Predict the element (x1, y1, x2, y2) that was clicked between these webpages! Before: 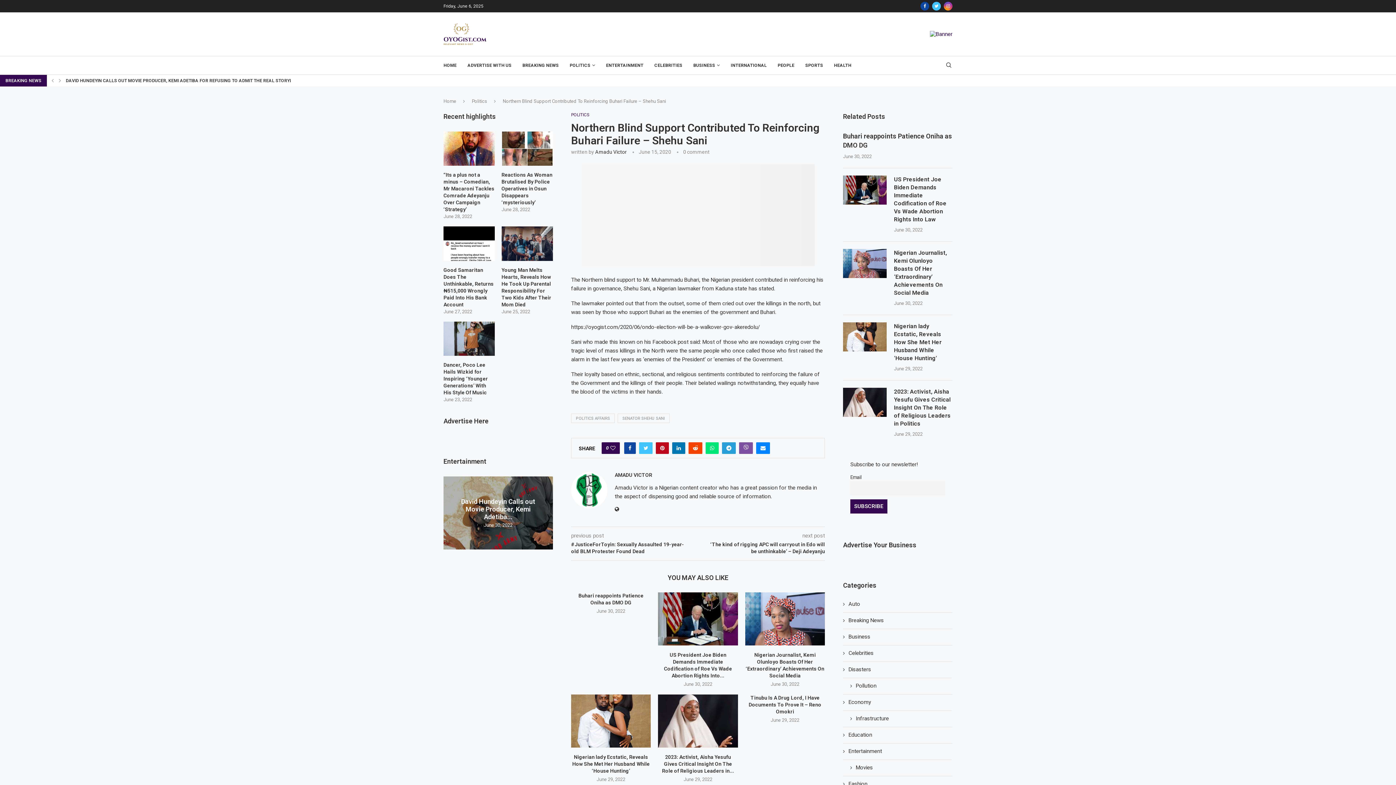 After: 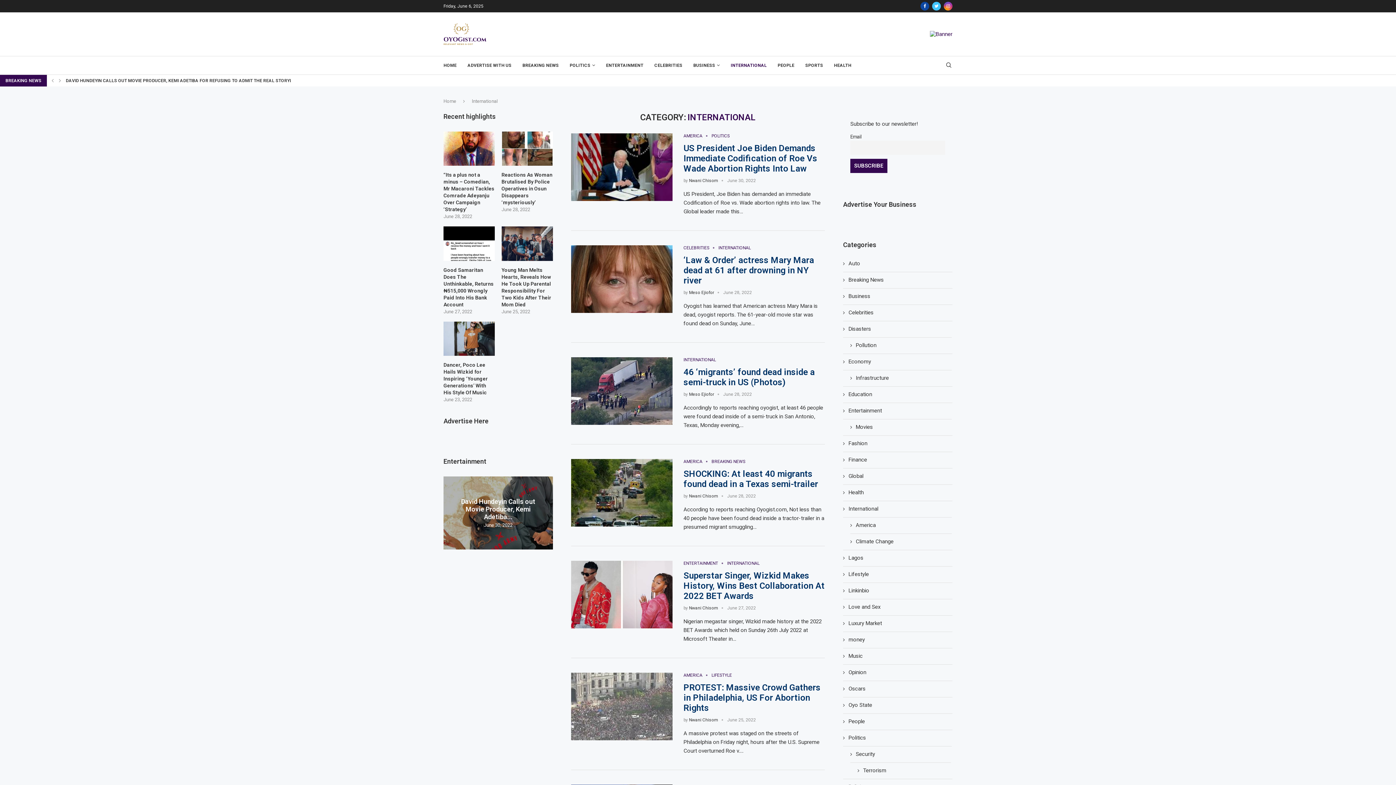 Action: label: INTERNATIONAL bbox: (730, 59, 766, 70)